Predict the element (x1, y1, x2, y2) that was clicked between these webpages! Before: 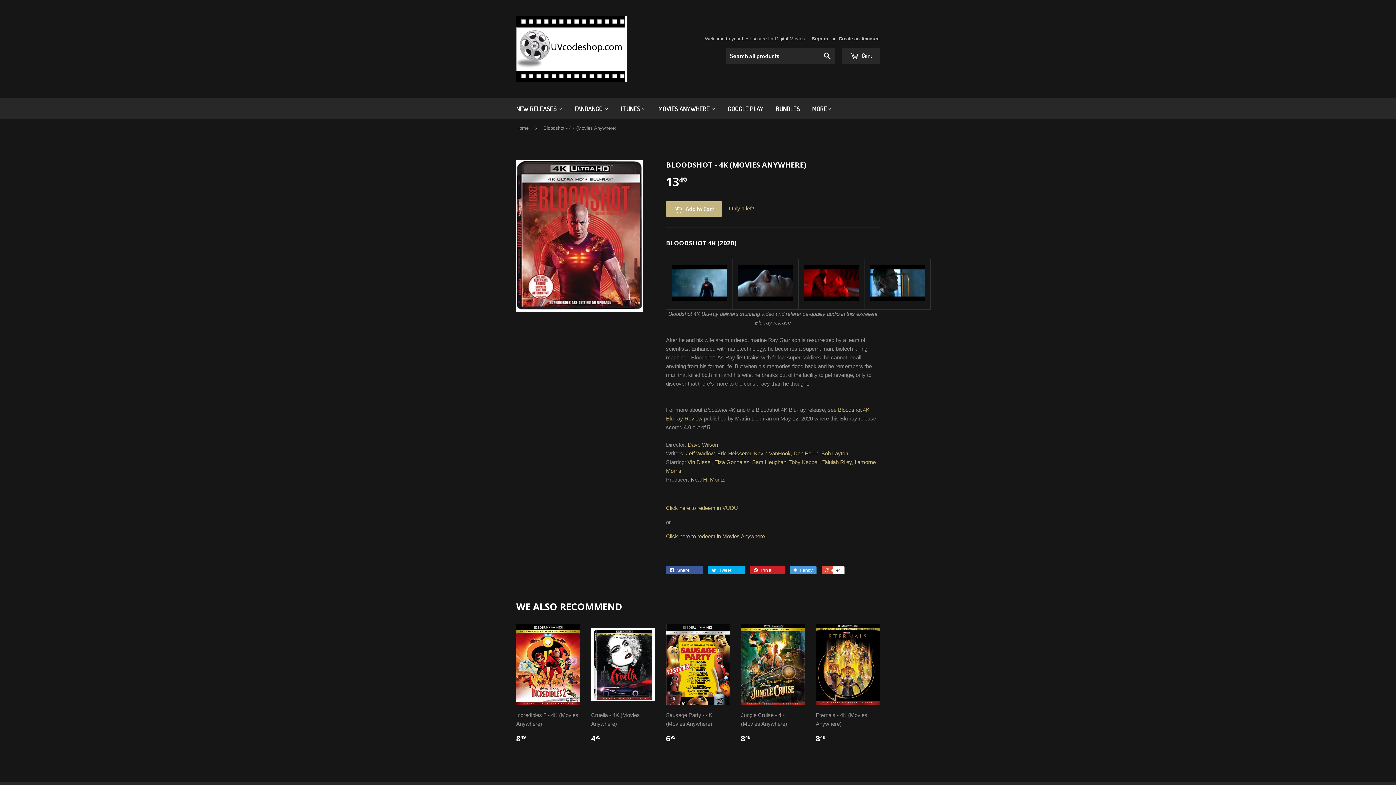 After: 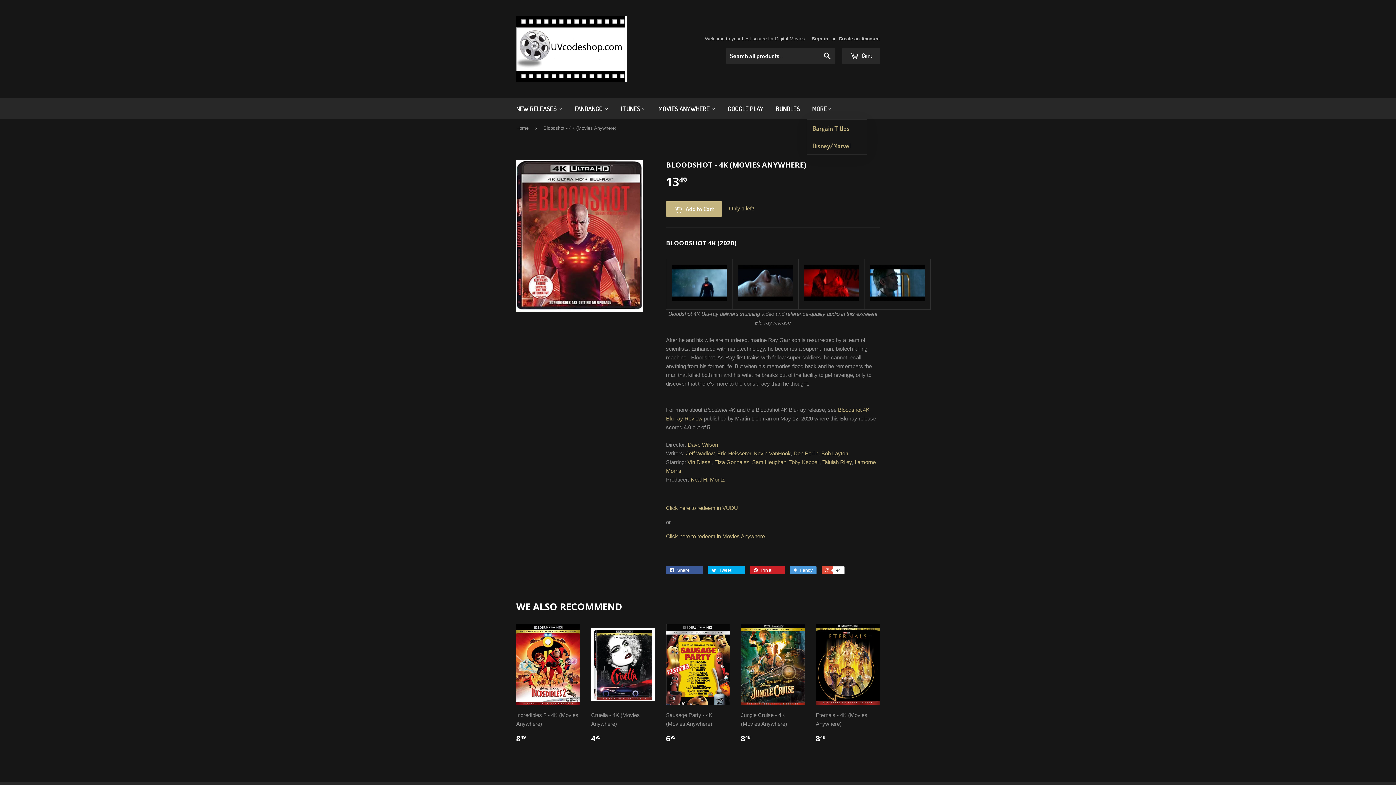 Action: bbox: (806, 98, 837, 119) label: MORE